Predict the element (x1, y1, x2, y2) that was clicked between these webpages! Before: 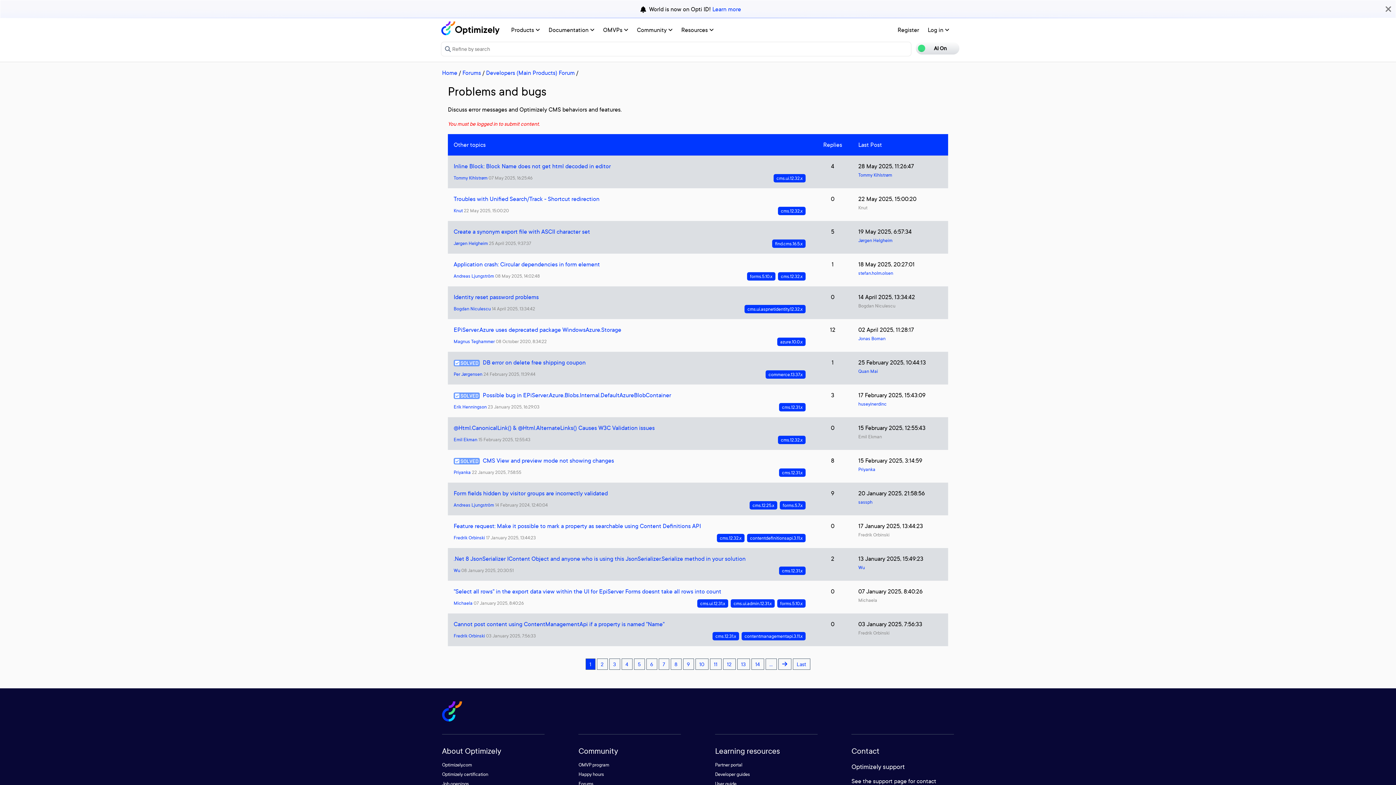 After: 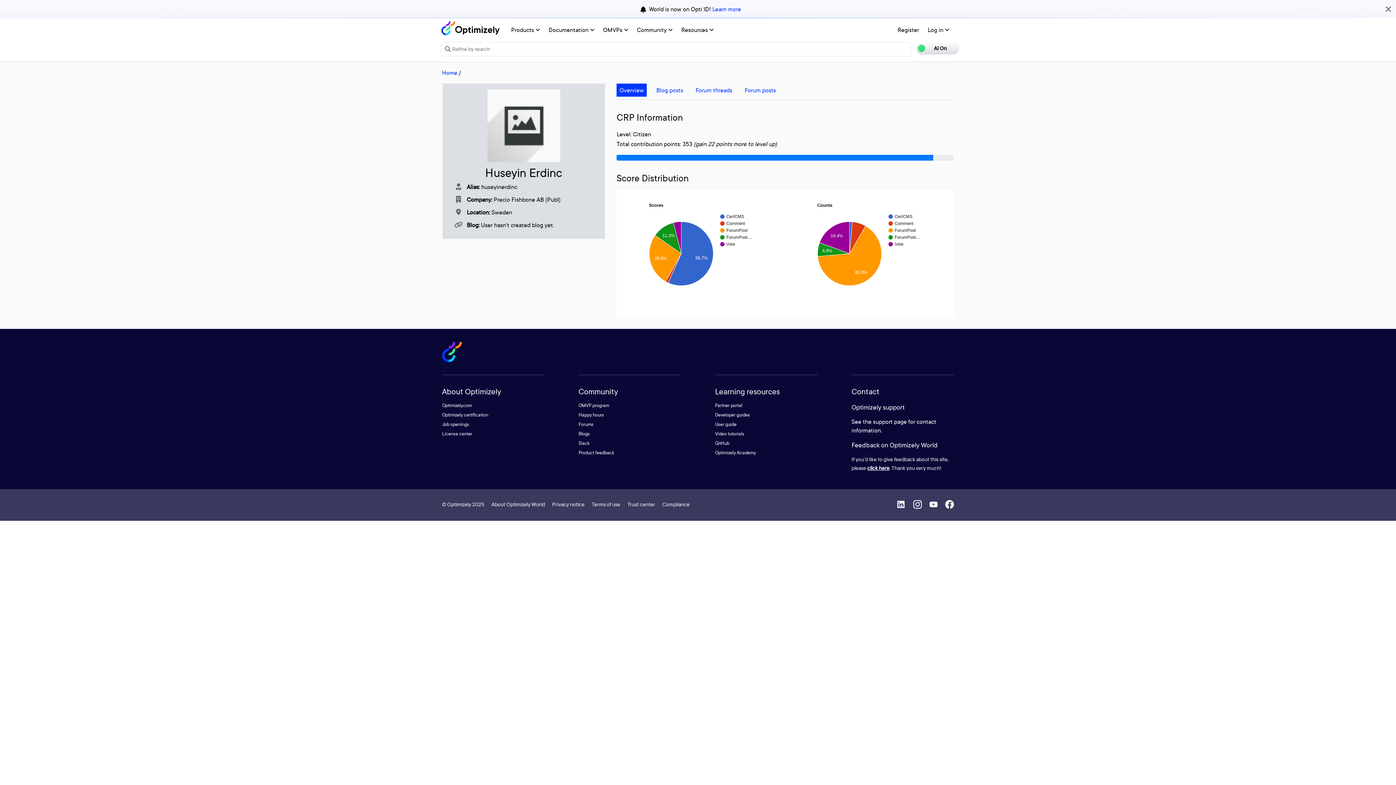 Action: bbox: (858, 401, 886, 407) label: huseyinerdinc